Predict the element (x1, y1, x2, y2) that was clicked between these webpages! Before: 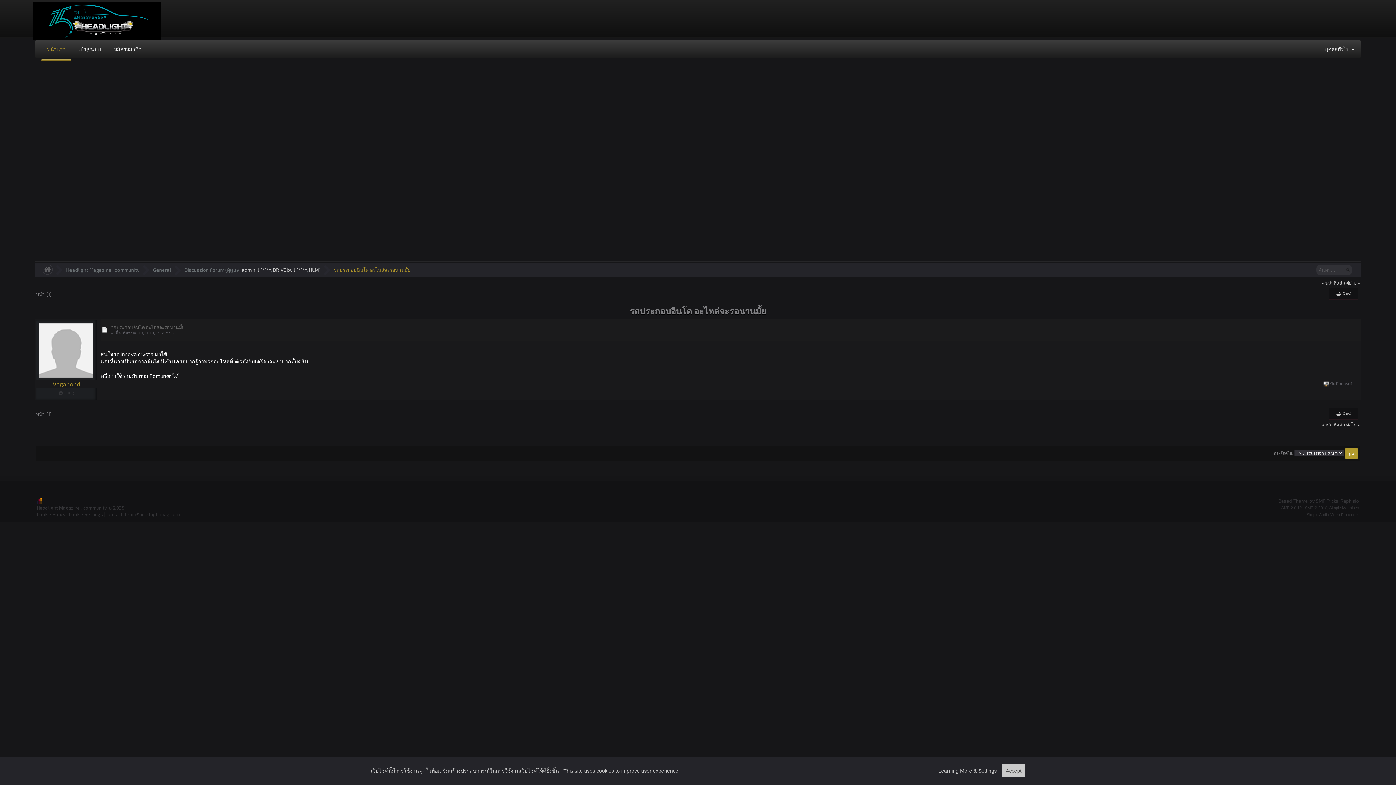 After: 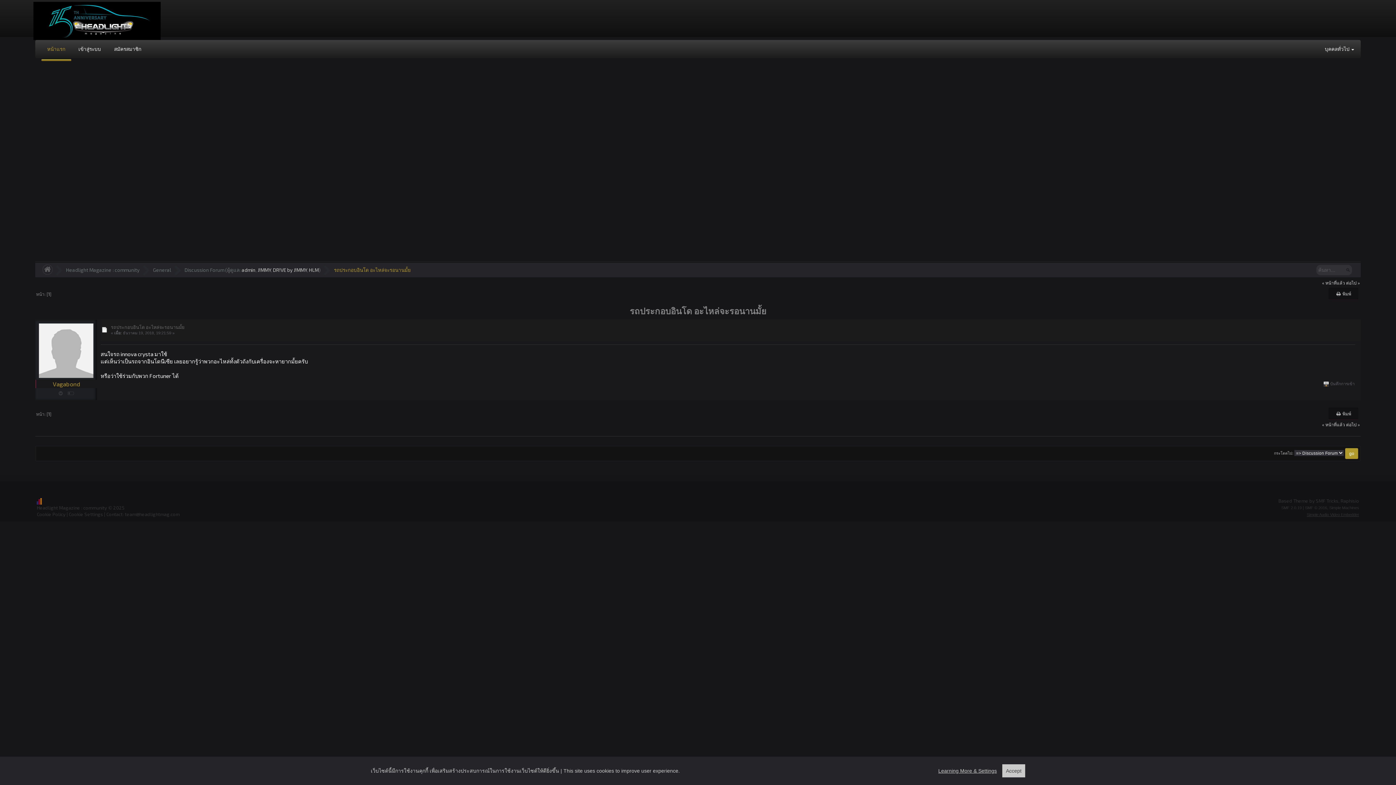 Action: label: Simple Audio Video Embedder bbox: (1307, 512, 1359, 517)